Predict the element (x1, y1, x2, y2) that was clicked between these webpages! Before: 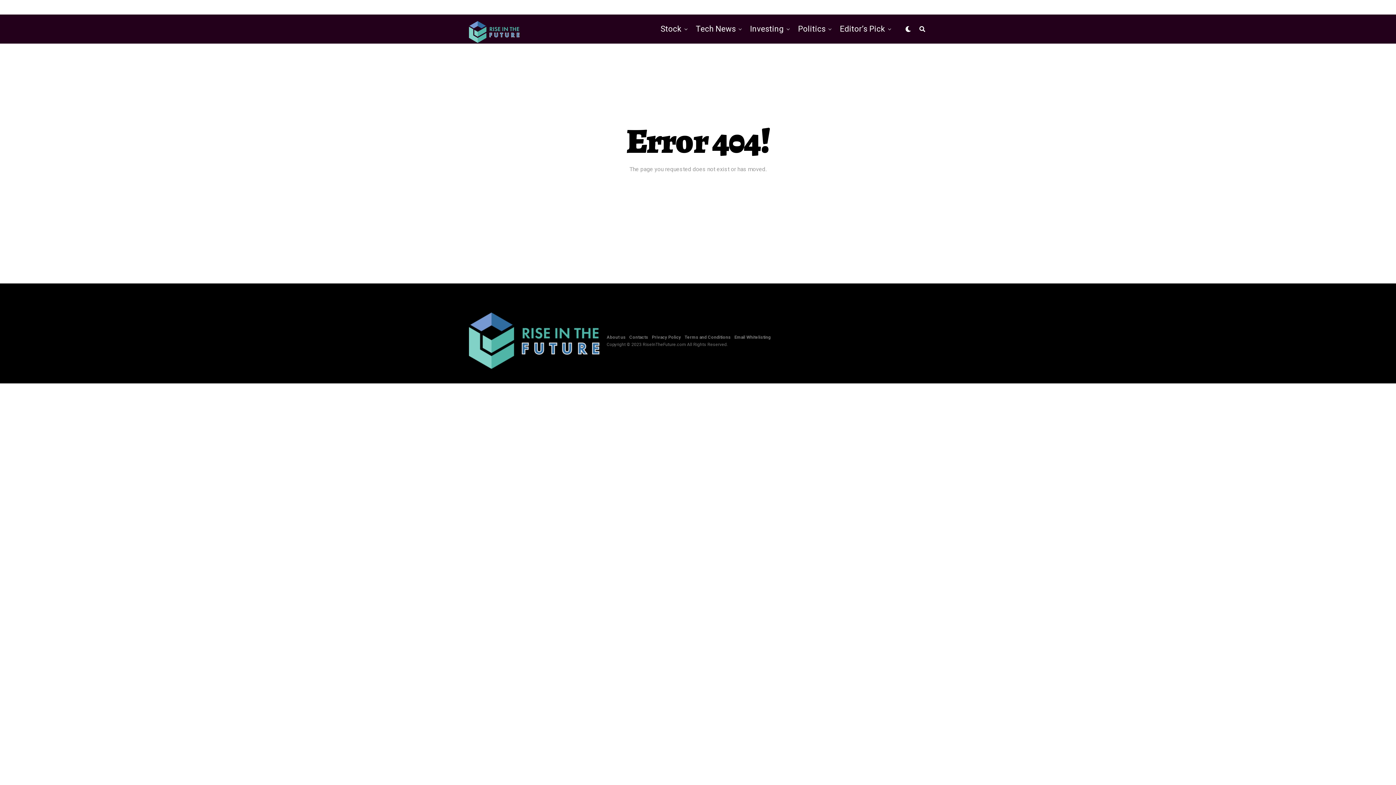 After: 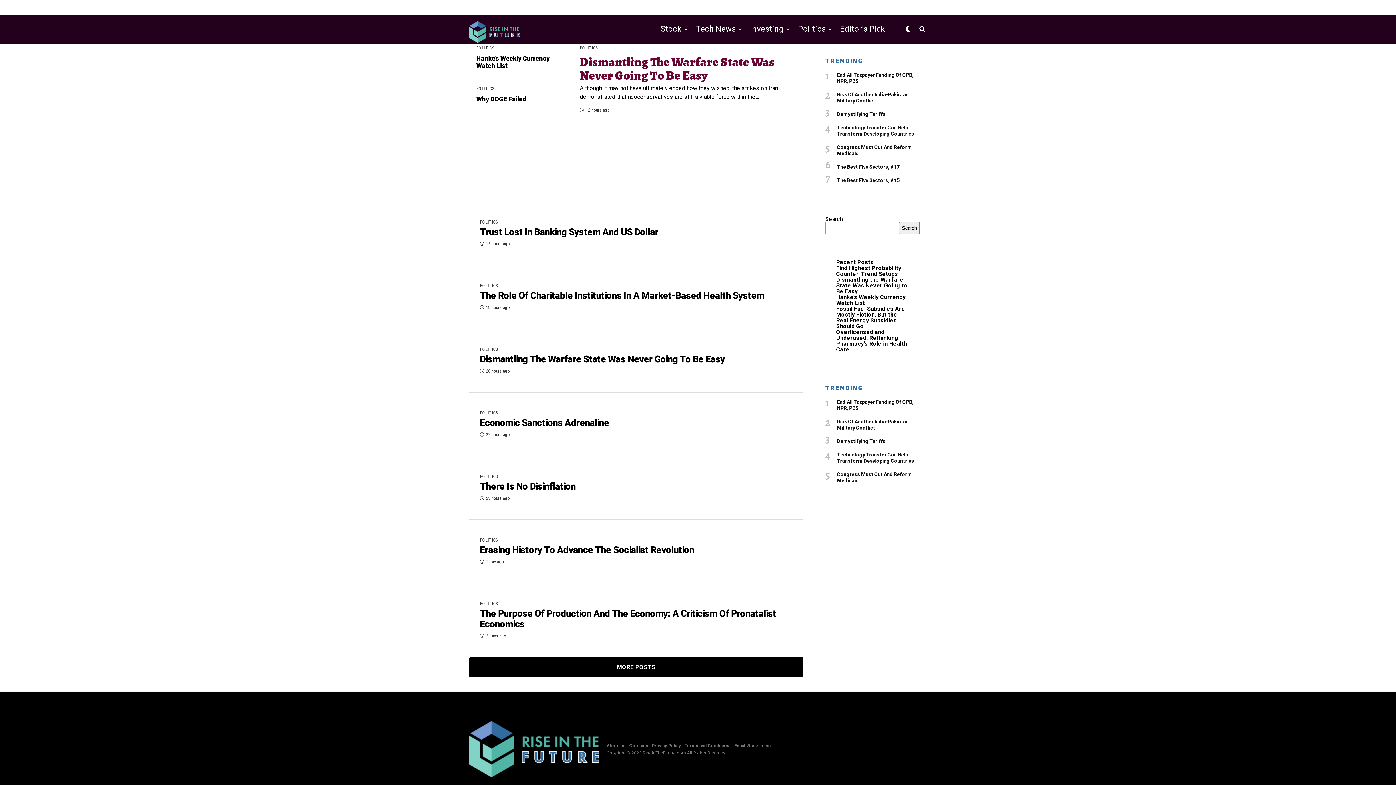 Action: bbox: (794, 14, 829, 43) label: Politics